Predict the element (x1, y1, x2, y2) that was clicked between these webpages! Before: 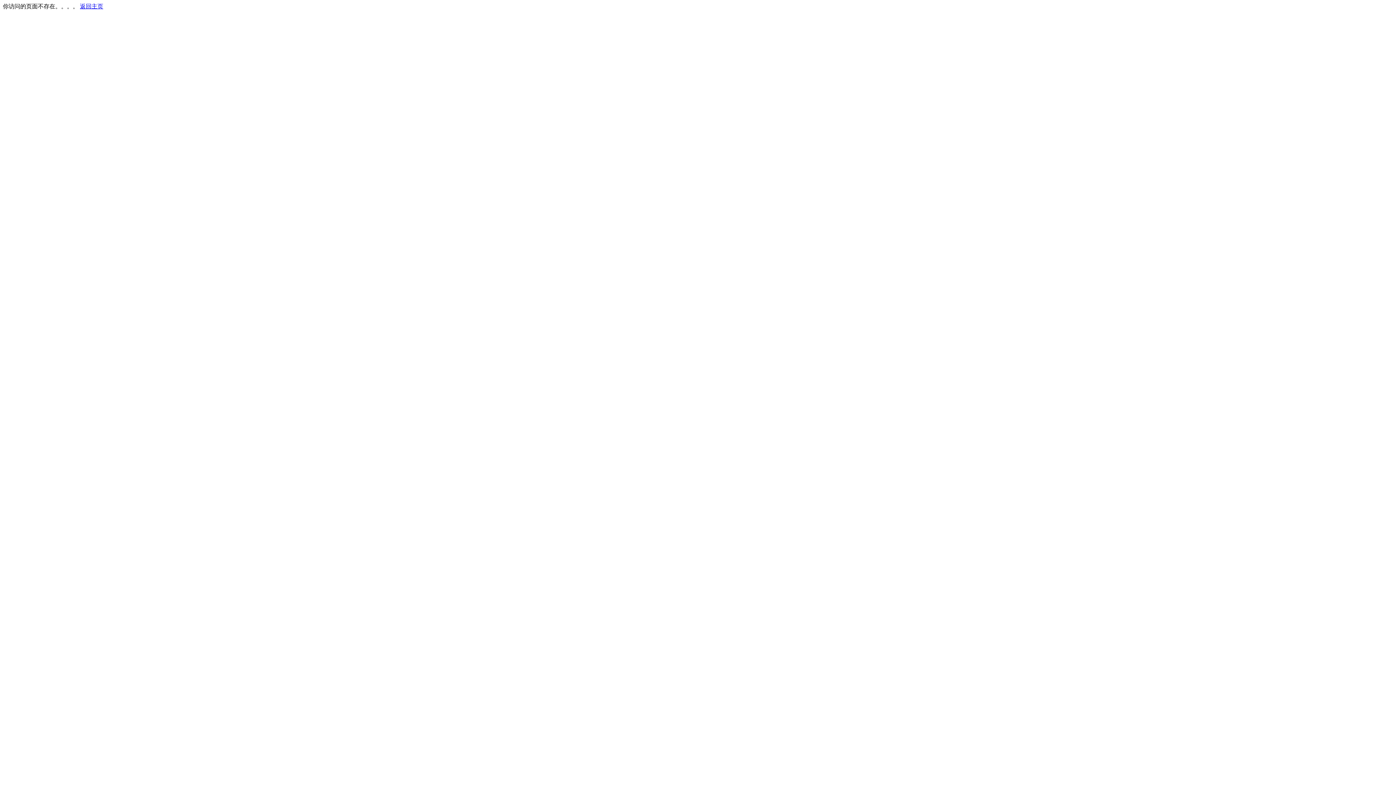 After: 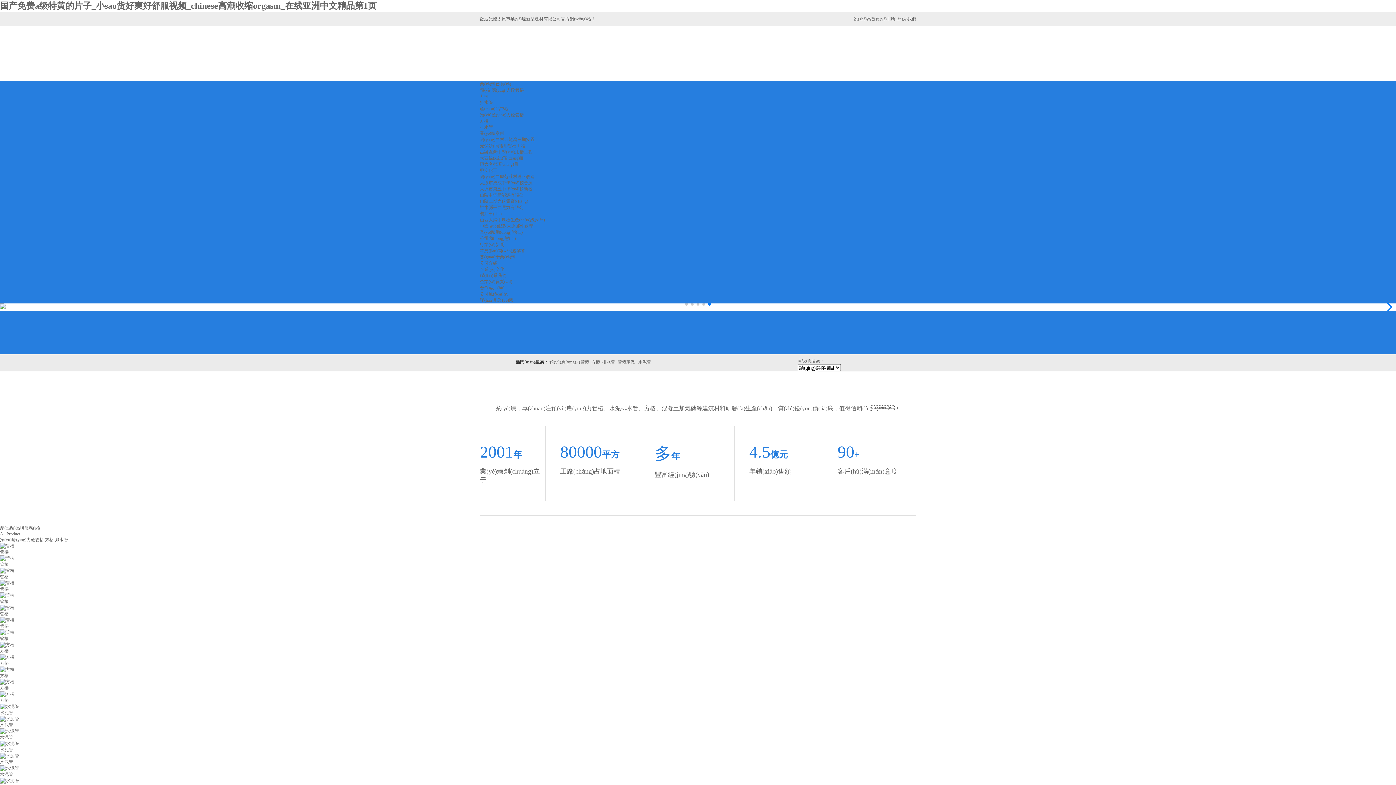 Action: bbox: (80, 3, 103, 9) label: 返回主页